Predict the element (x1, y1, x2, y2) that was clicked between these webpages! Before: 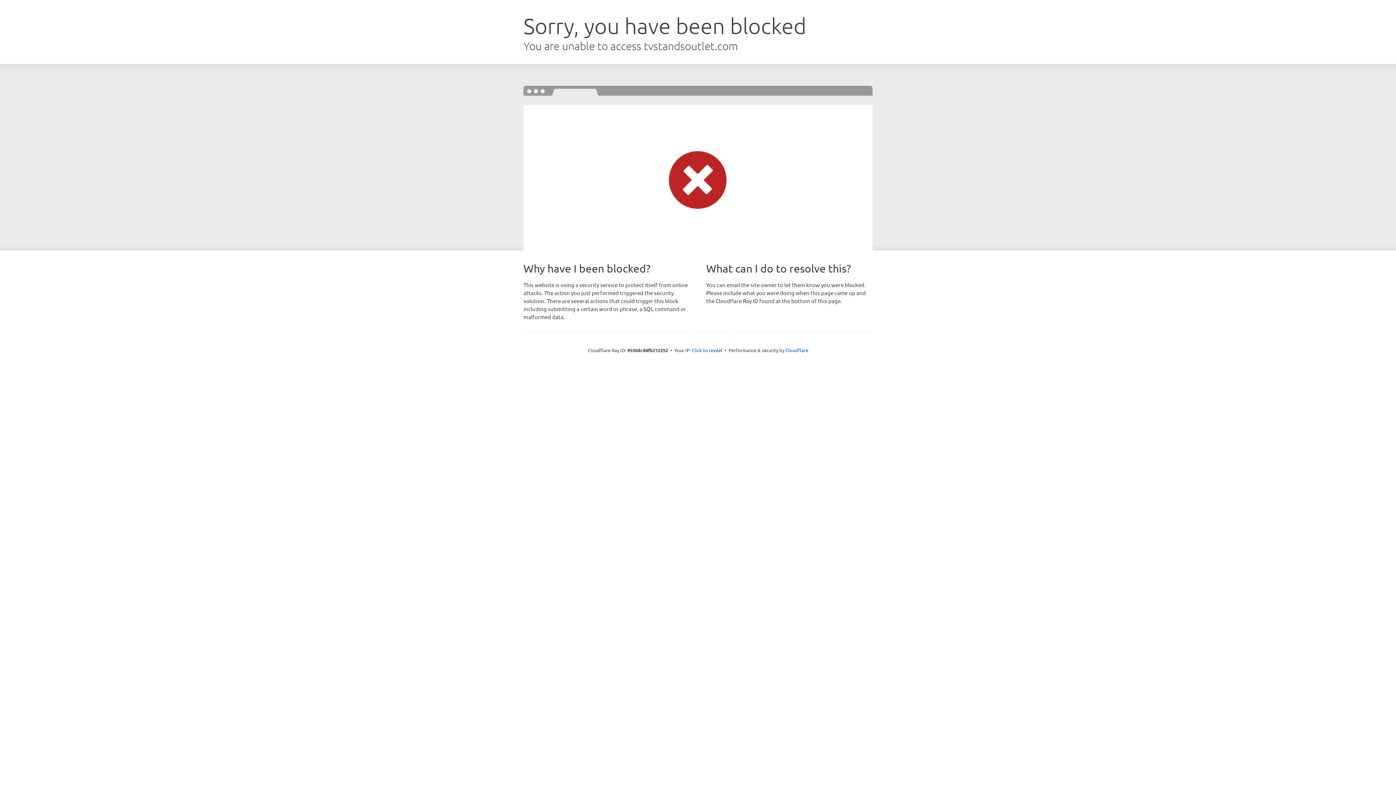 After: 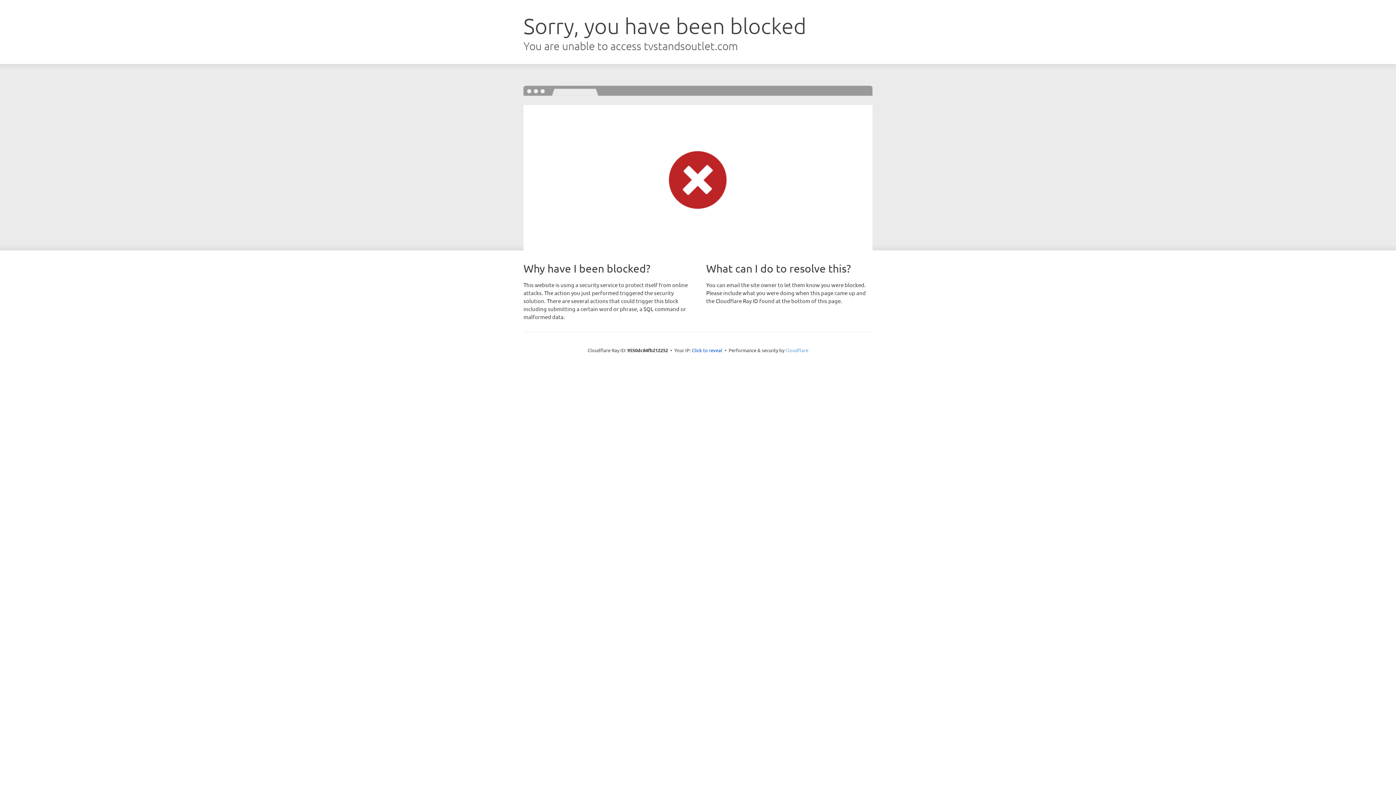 Action: bbox: (785, 347, 808, 353) label: Cloudflare